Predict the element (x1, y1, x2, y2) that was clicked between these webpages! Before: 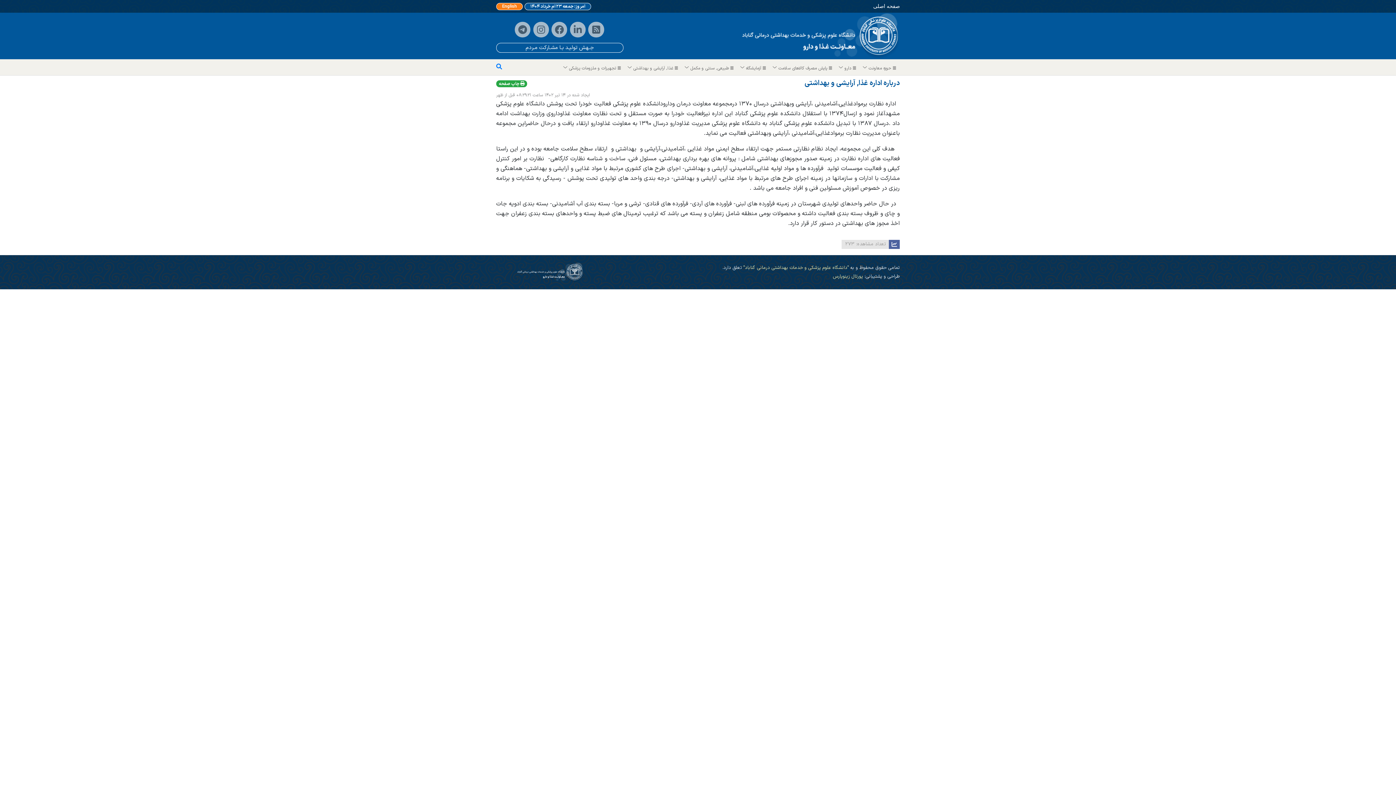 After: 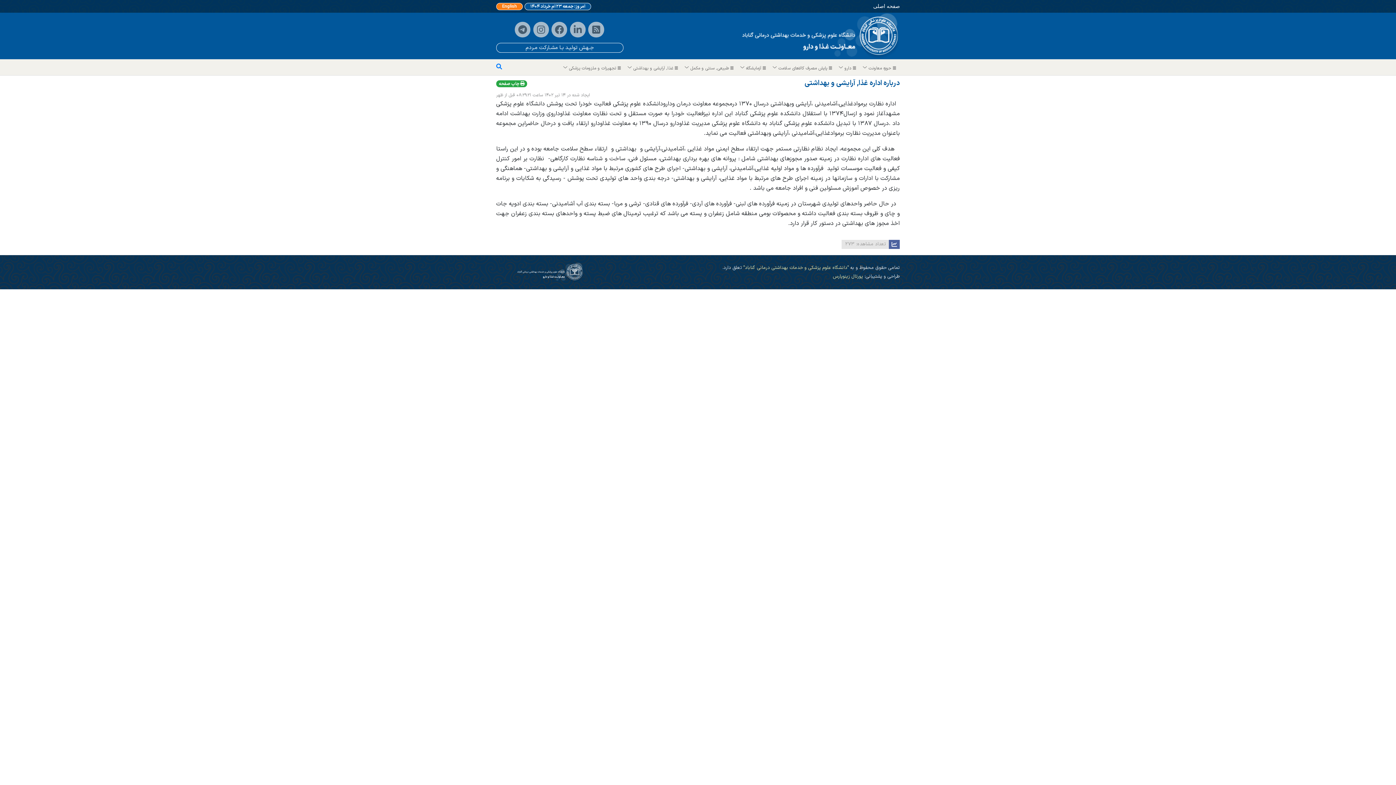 Action: label:  طبیعی, سنتی و مکمل  bbox: (681, 59, 737, 76)